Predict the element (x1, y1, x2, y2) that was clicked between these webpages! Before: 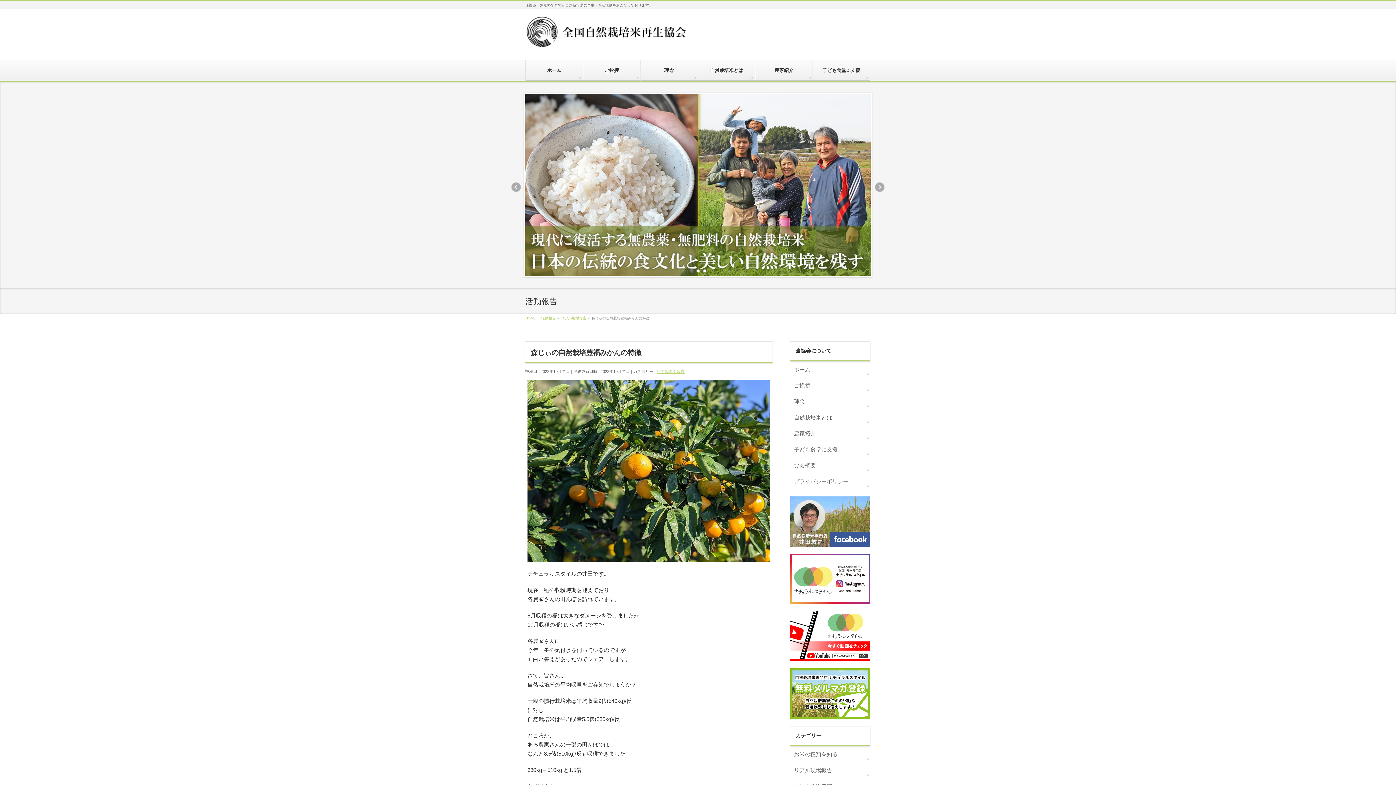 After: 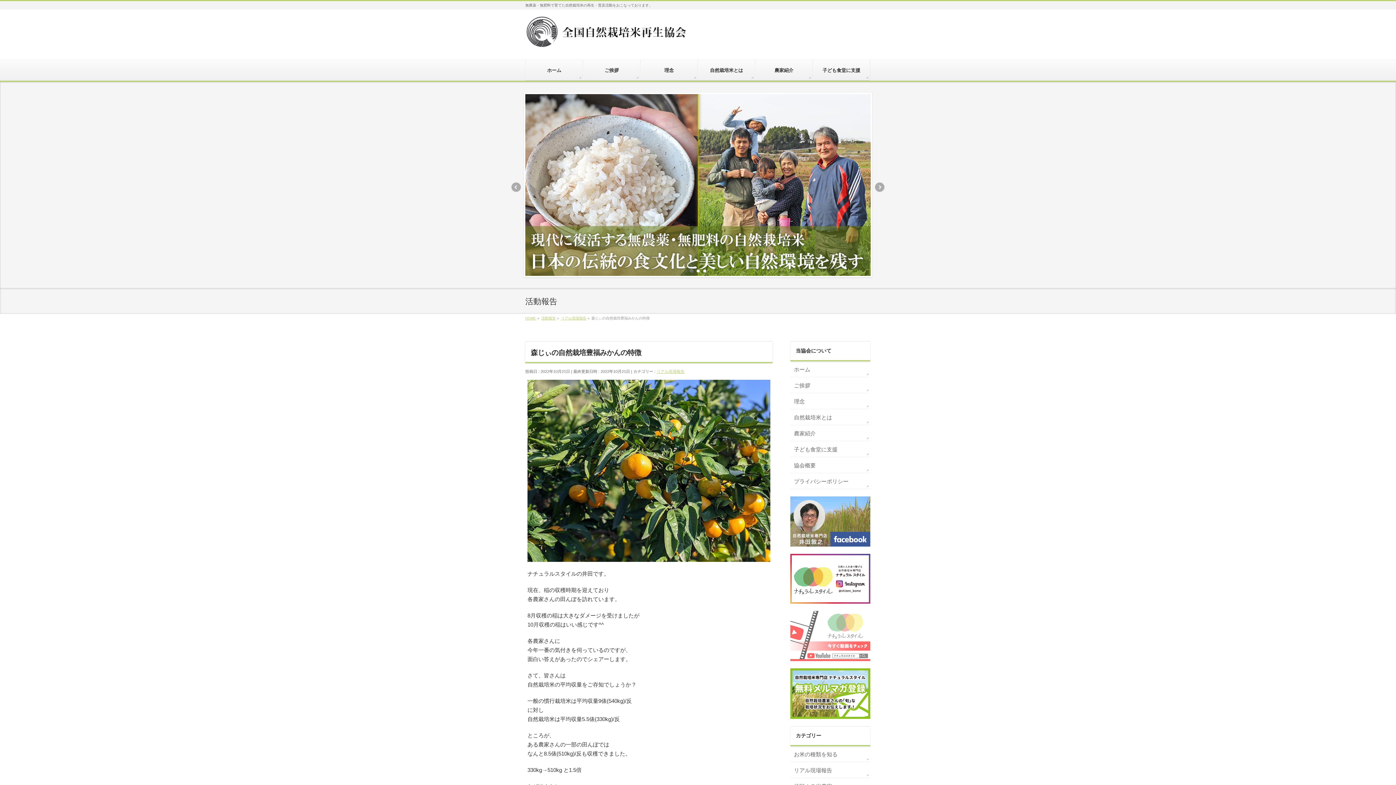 Action: bbox: (790, 654, 870, 660)